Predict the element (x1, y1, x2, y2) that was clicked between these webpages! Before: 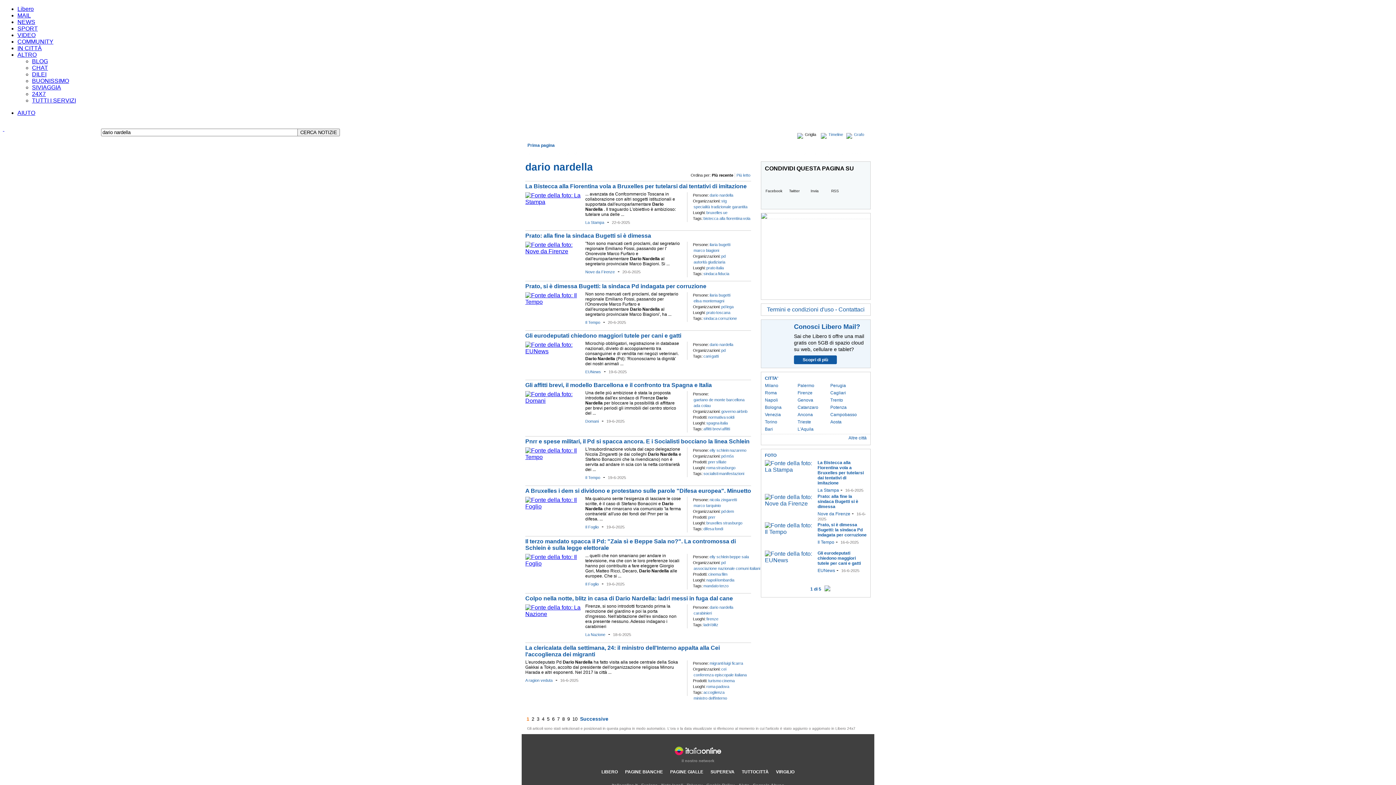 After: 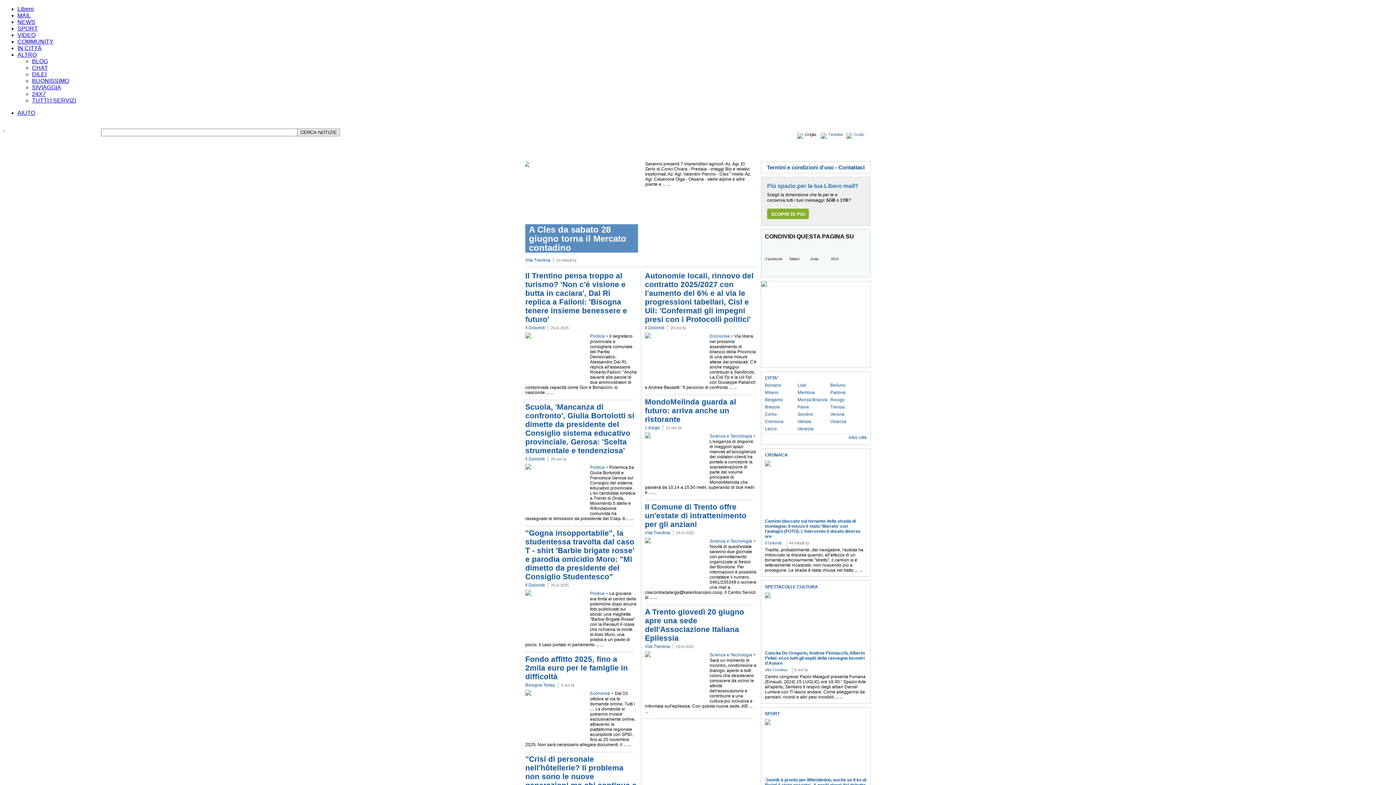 Action: label: Trento bbox: (830, 397, 843, 402)